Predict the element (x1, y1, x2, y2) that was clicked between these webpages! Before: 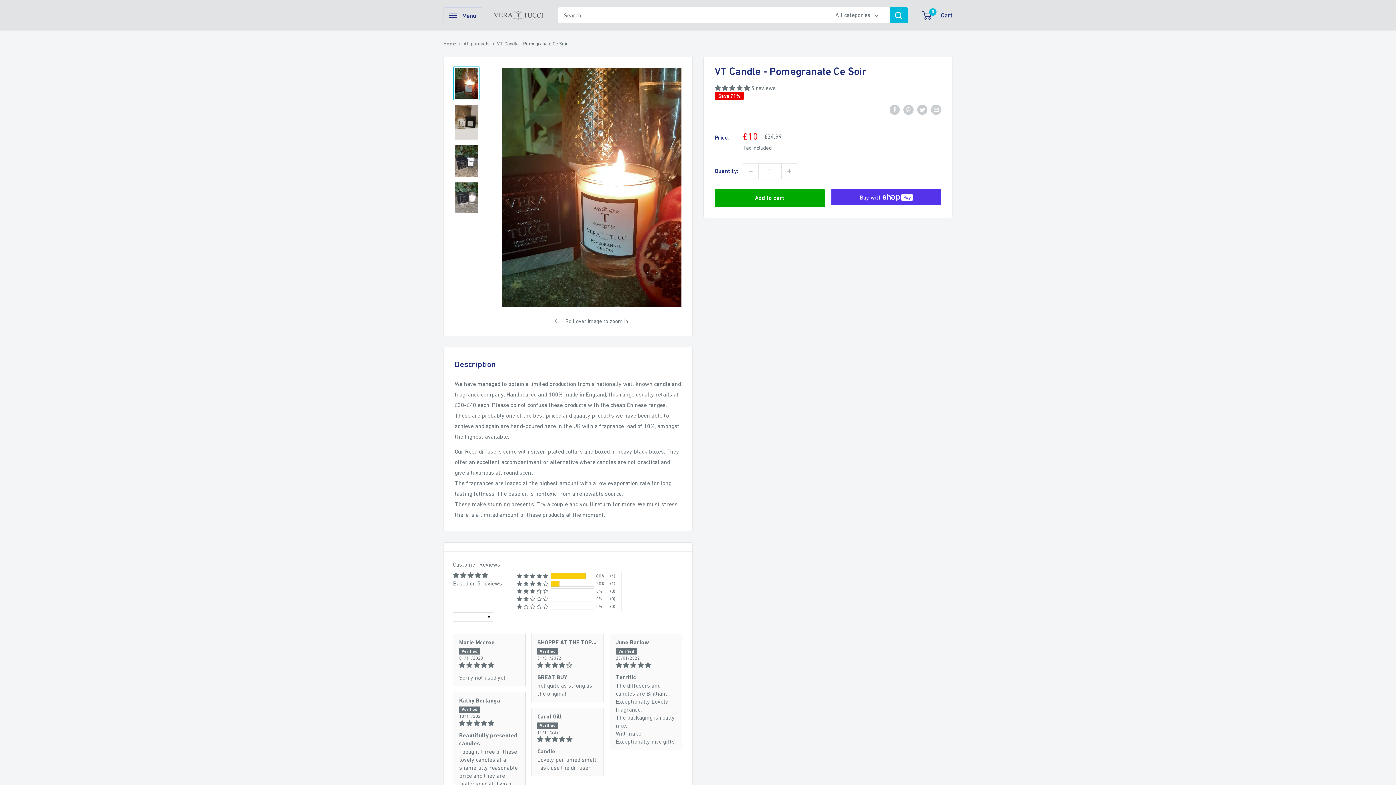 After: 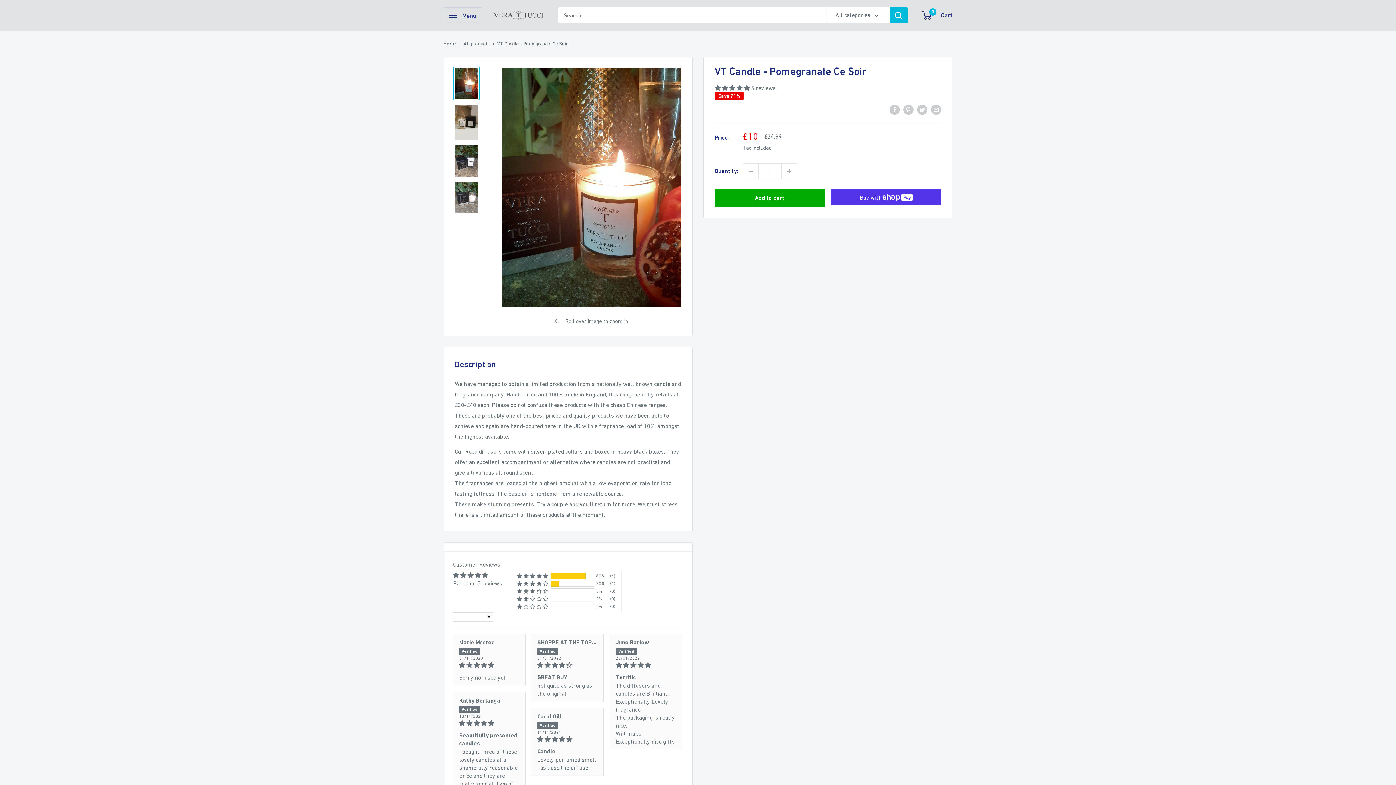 Action: bbox: (714, 84, 751, 91) label: 4.80 stars